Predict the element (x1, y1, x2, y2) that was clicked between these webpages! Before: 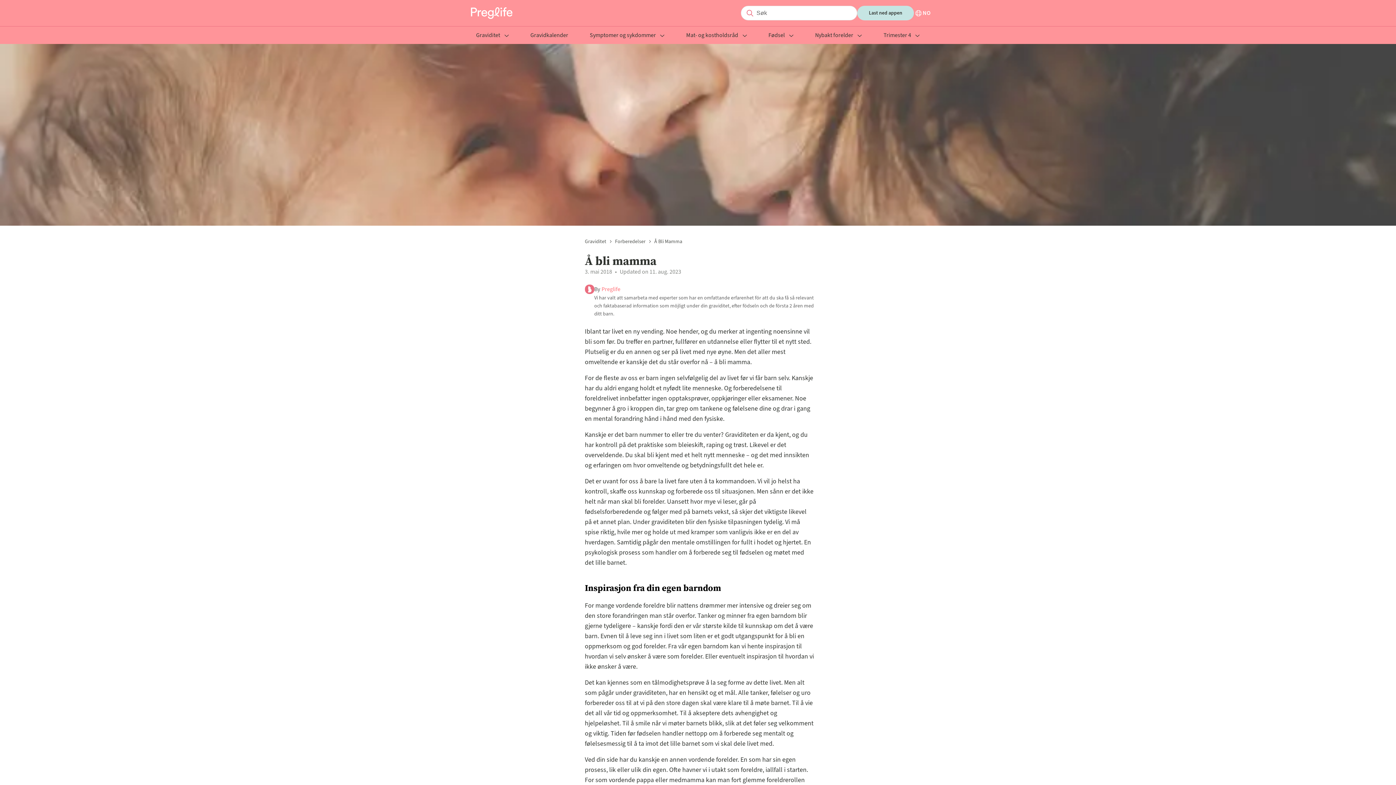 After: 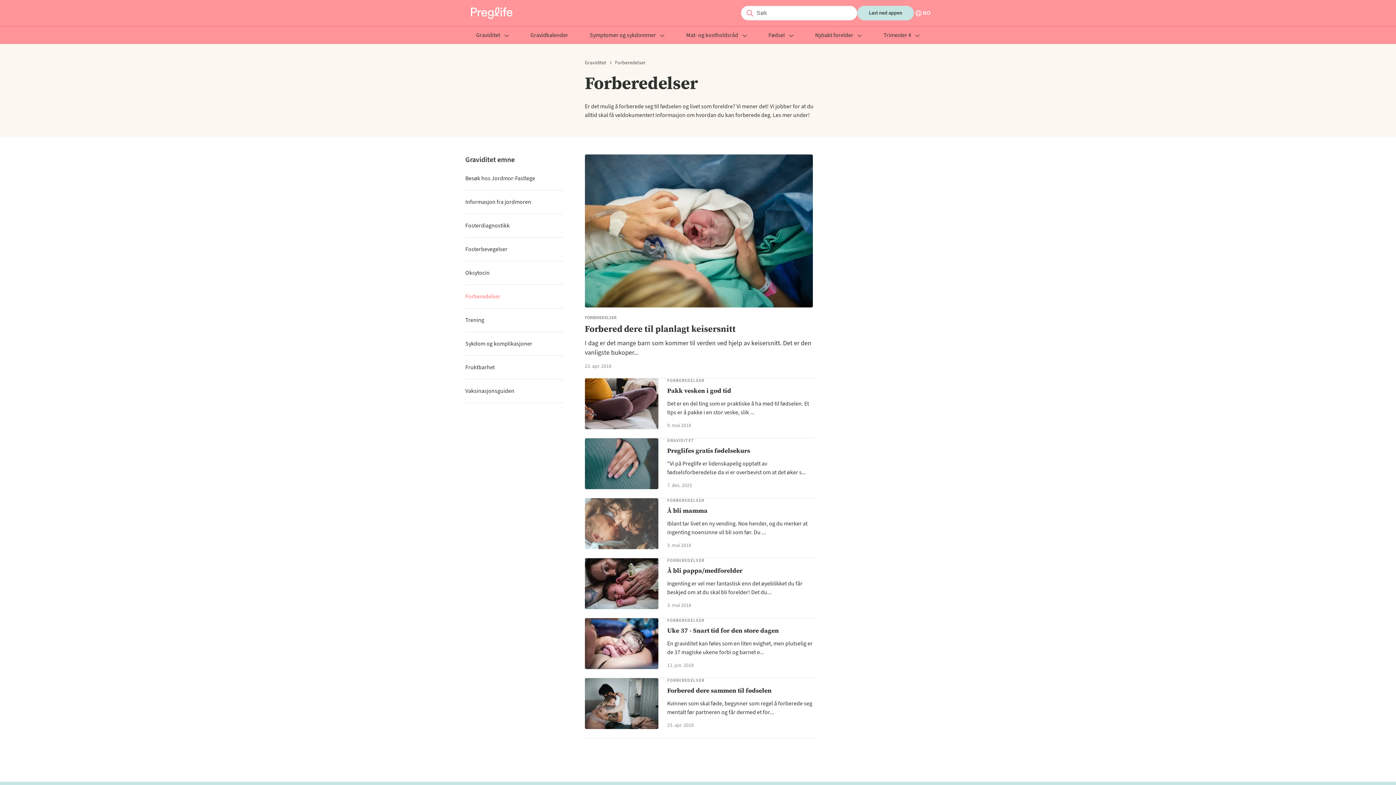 Action: bbox: (615, 238, 645, 245) label: Forberedelser